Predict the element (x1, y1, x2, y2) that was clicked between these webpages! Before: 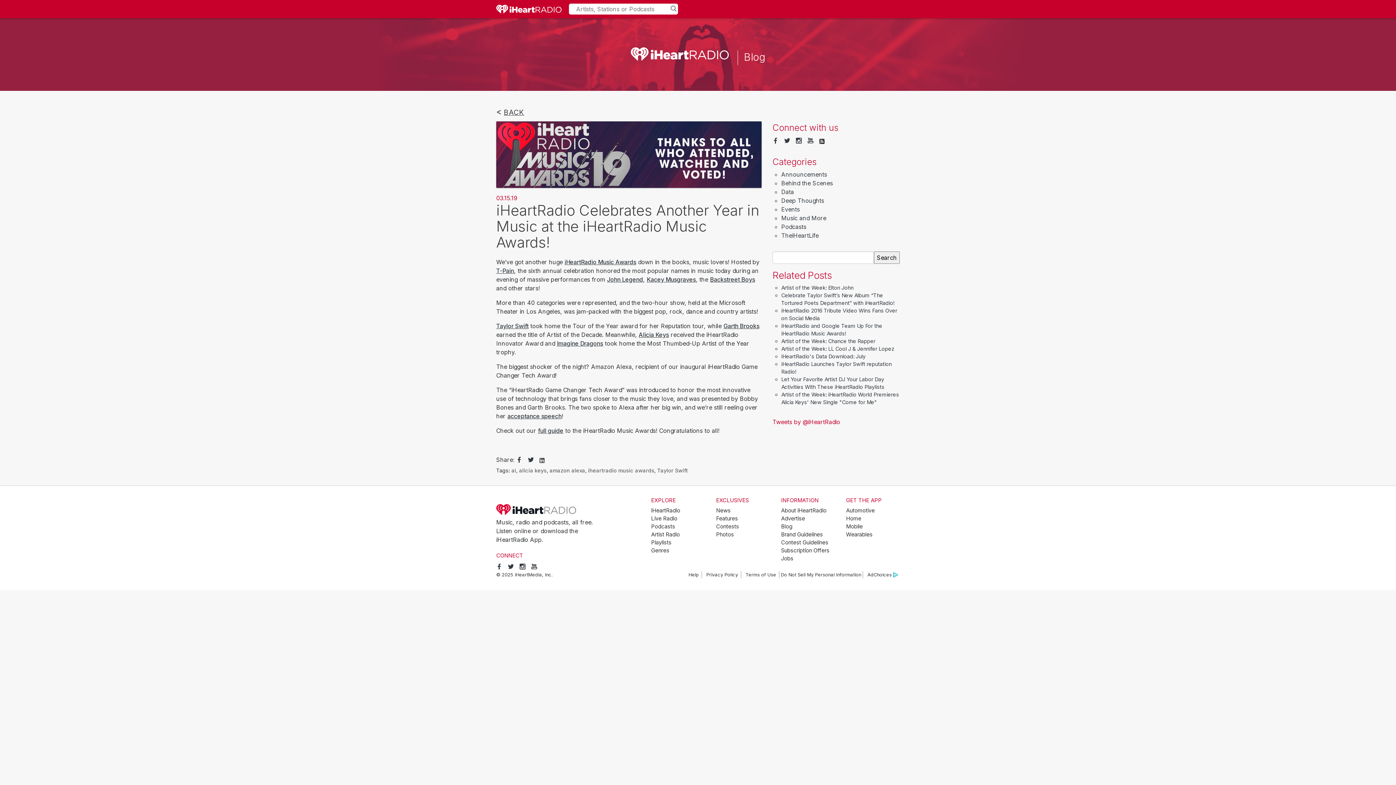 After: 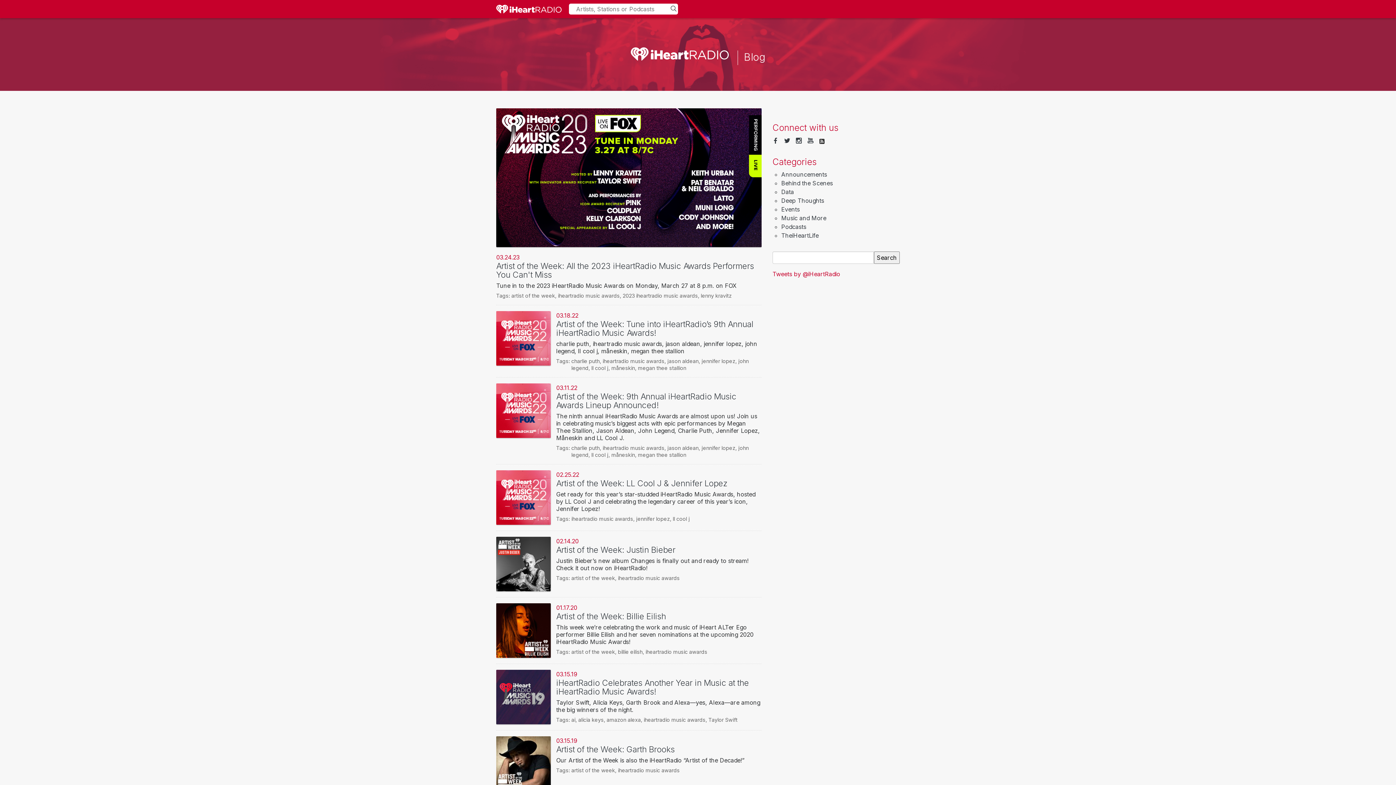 Action: label: iheartradio music awards bbox: (588, 467, 654, 473)